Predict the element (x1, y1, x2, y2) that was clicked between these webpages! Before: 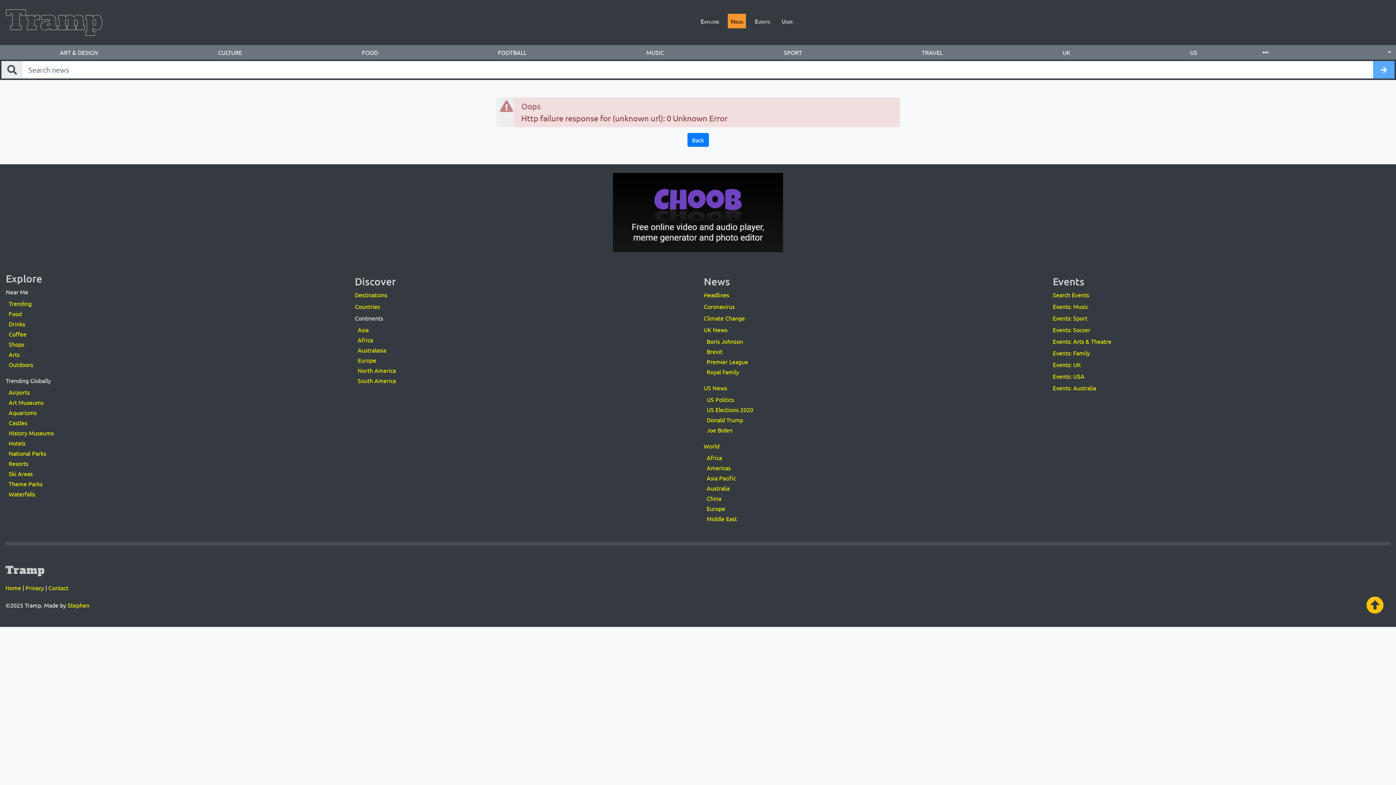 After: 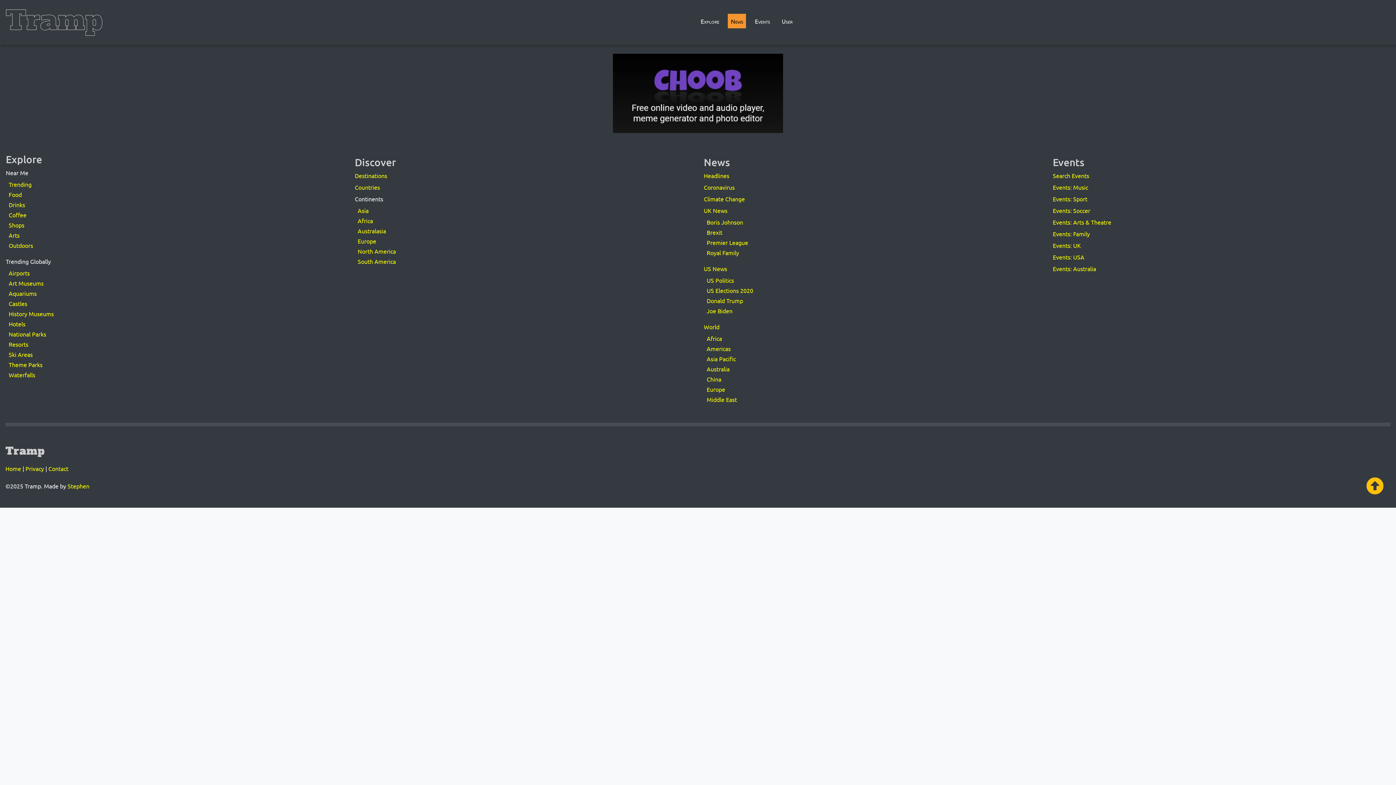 Action: bbox: (5, 15, 103, 24)